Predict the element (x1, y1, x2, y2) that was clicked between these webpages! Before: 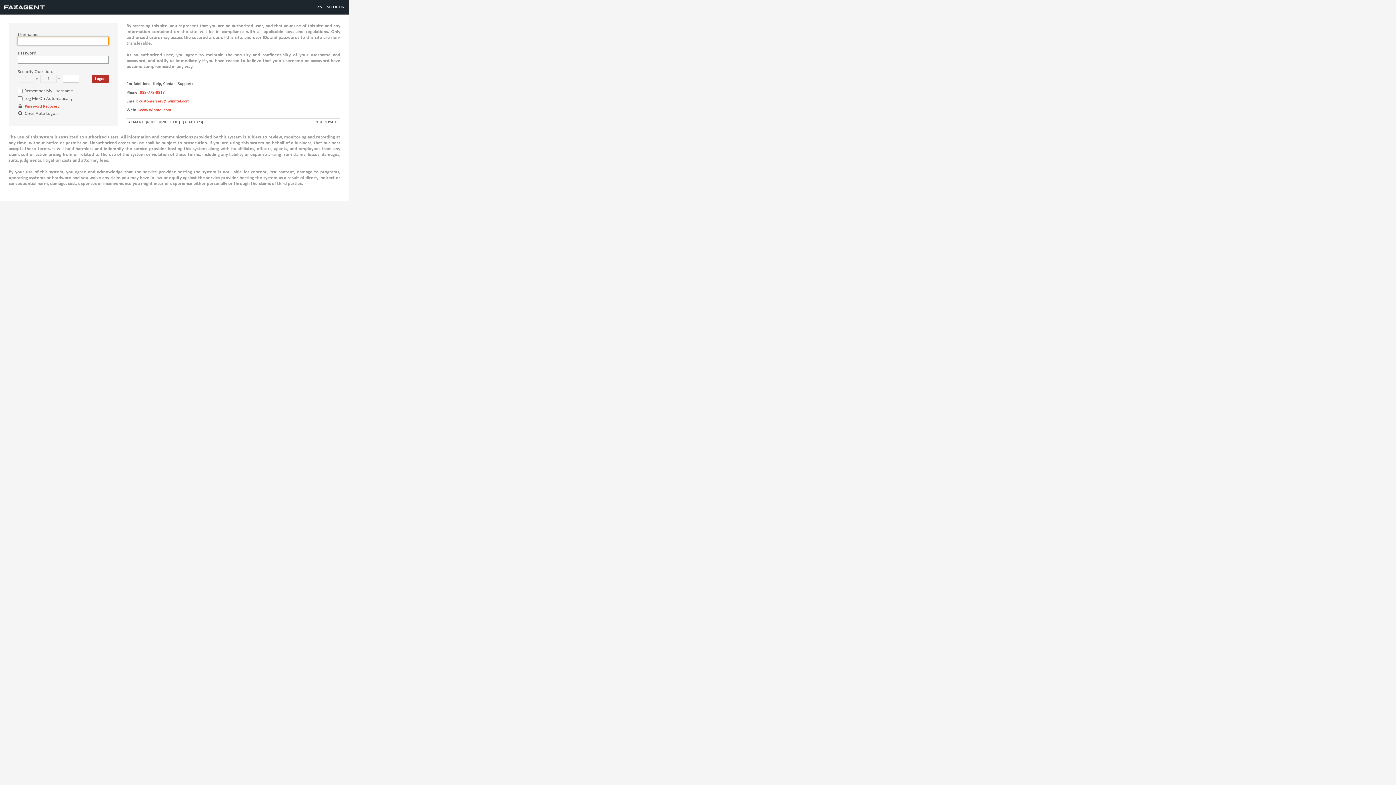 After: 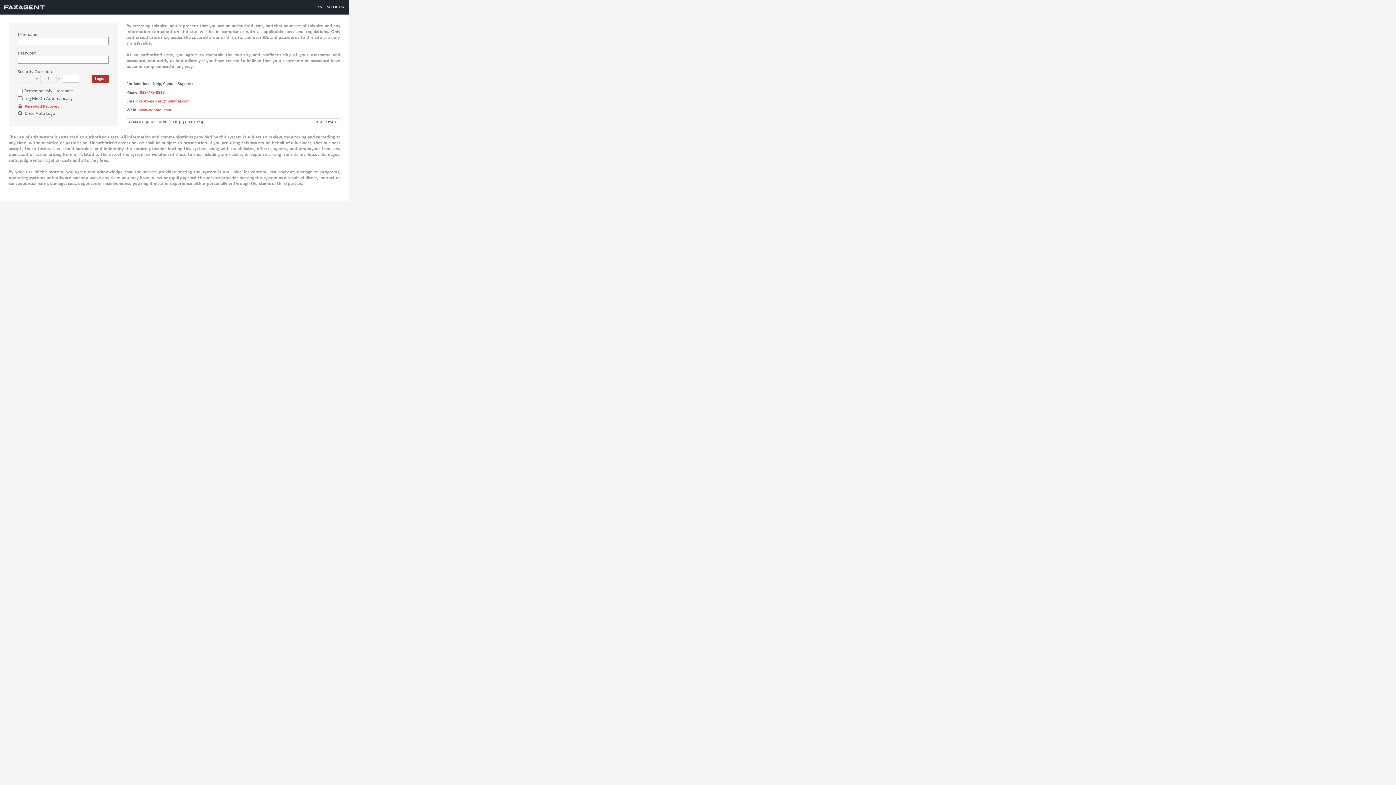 Action: bbox: (140, 90, 164, 94) label: 989-779-9817